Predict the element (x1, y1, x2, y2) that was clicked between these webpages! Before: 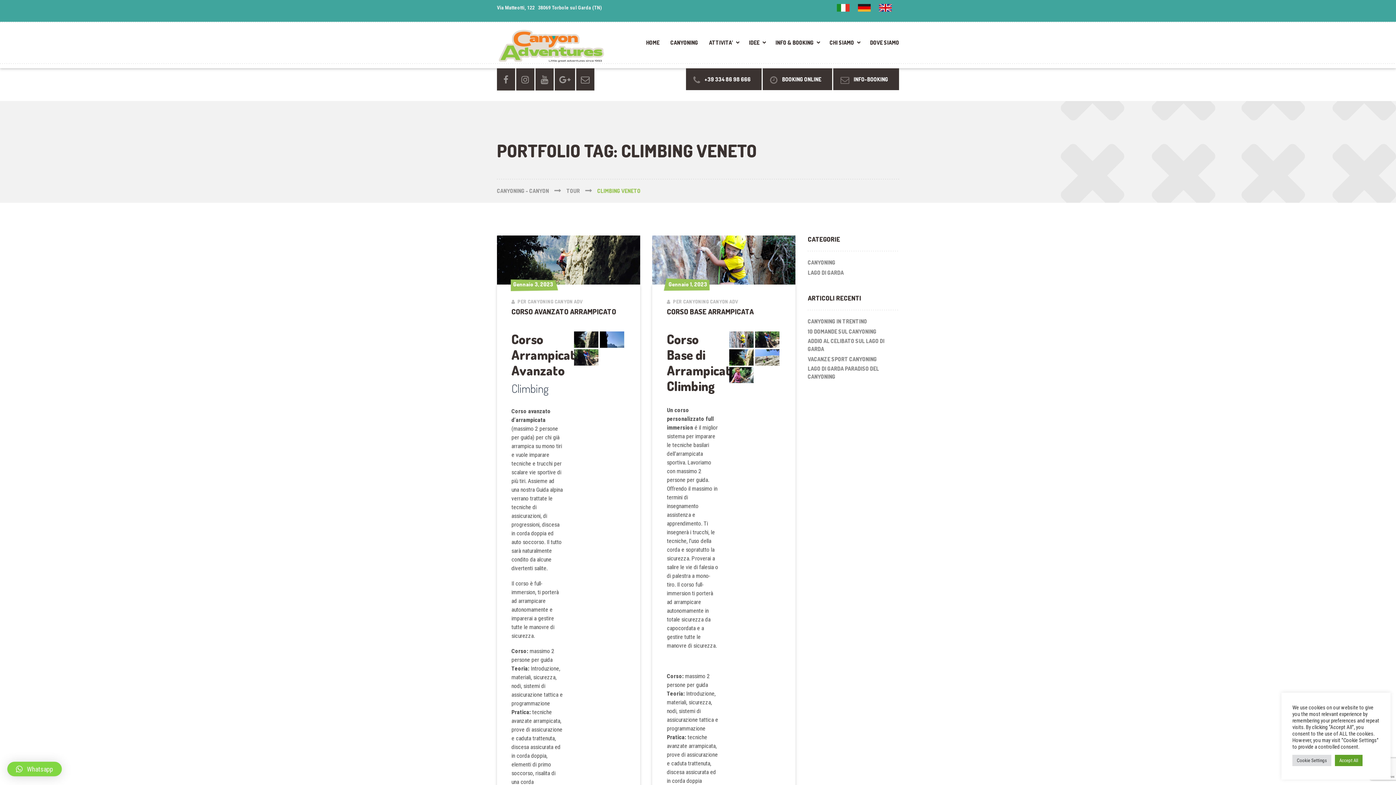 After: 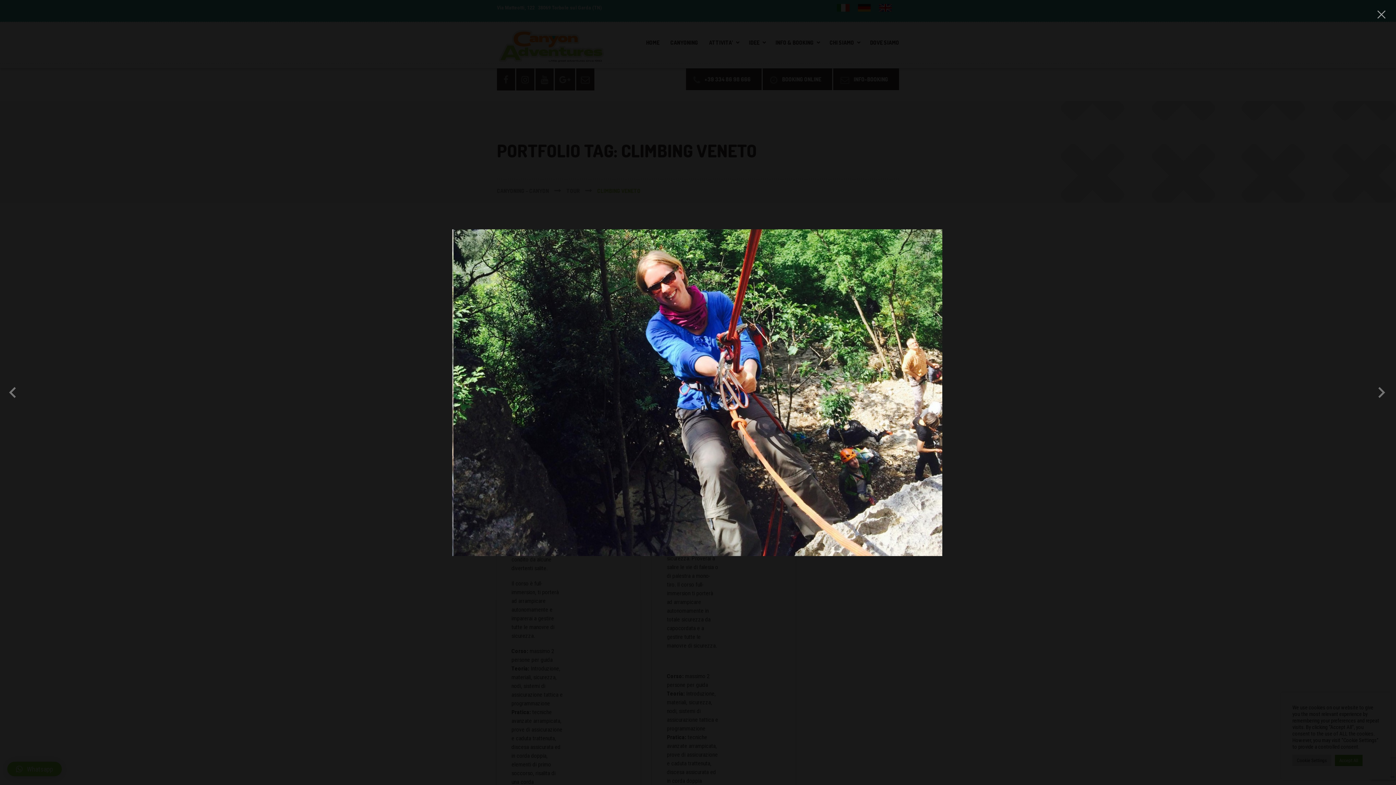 Action: bbox: (755, 335, 779, 342)